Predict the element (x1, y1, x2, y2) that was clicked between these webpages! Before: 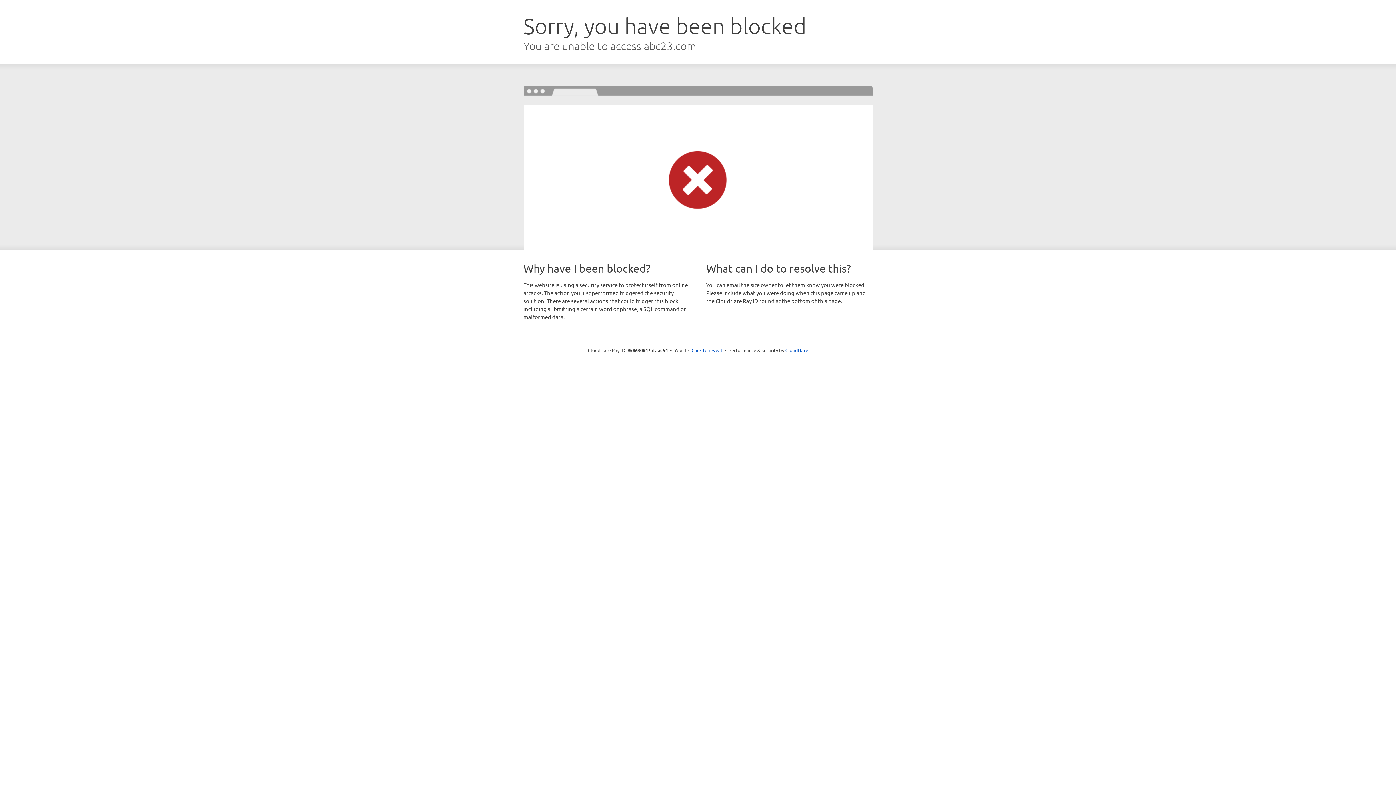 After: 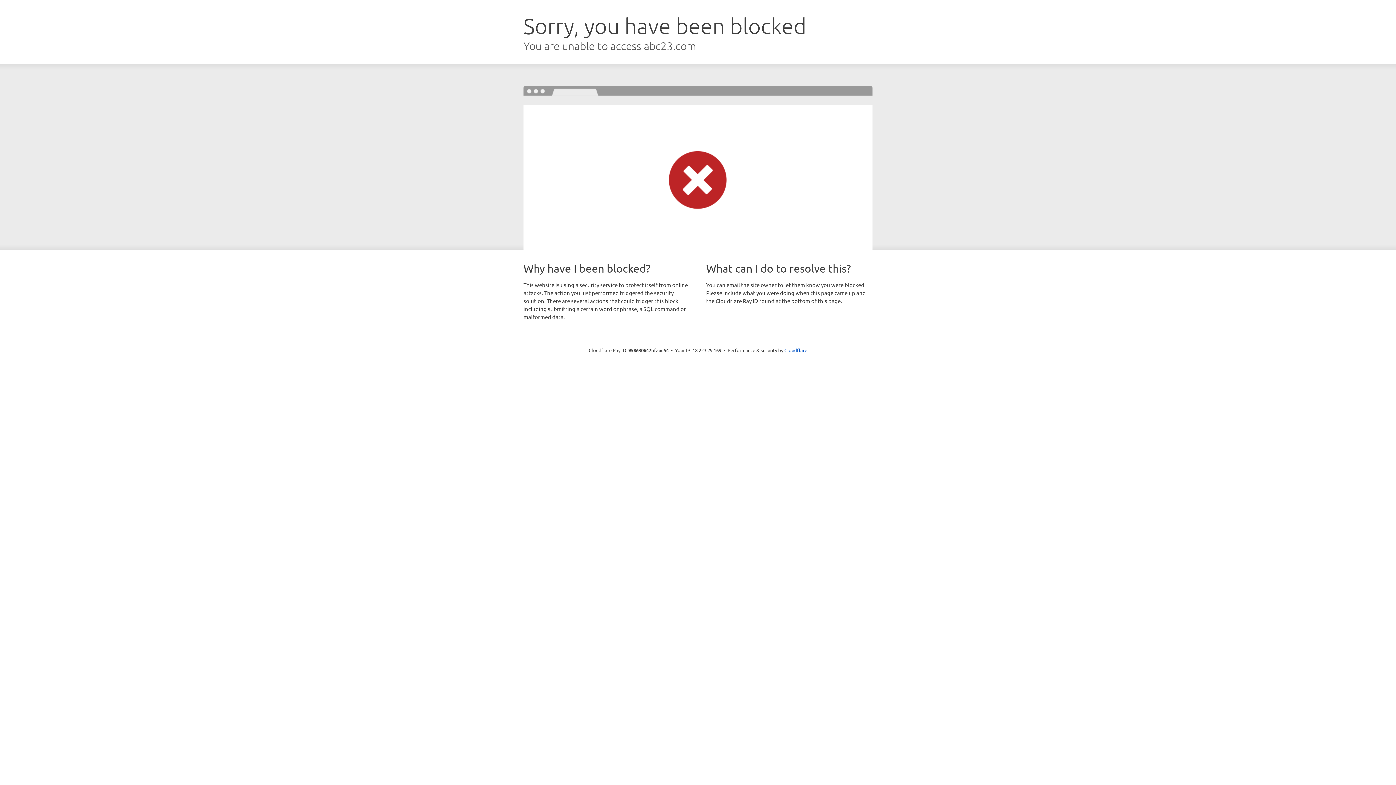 Action: label: Click to reveal bbox: (691, 346, 722, 353)